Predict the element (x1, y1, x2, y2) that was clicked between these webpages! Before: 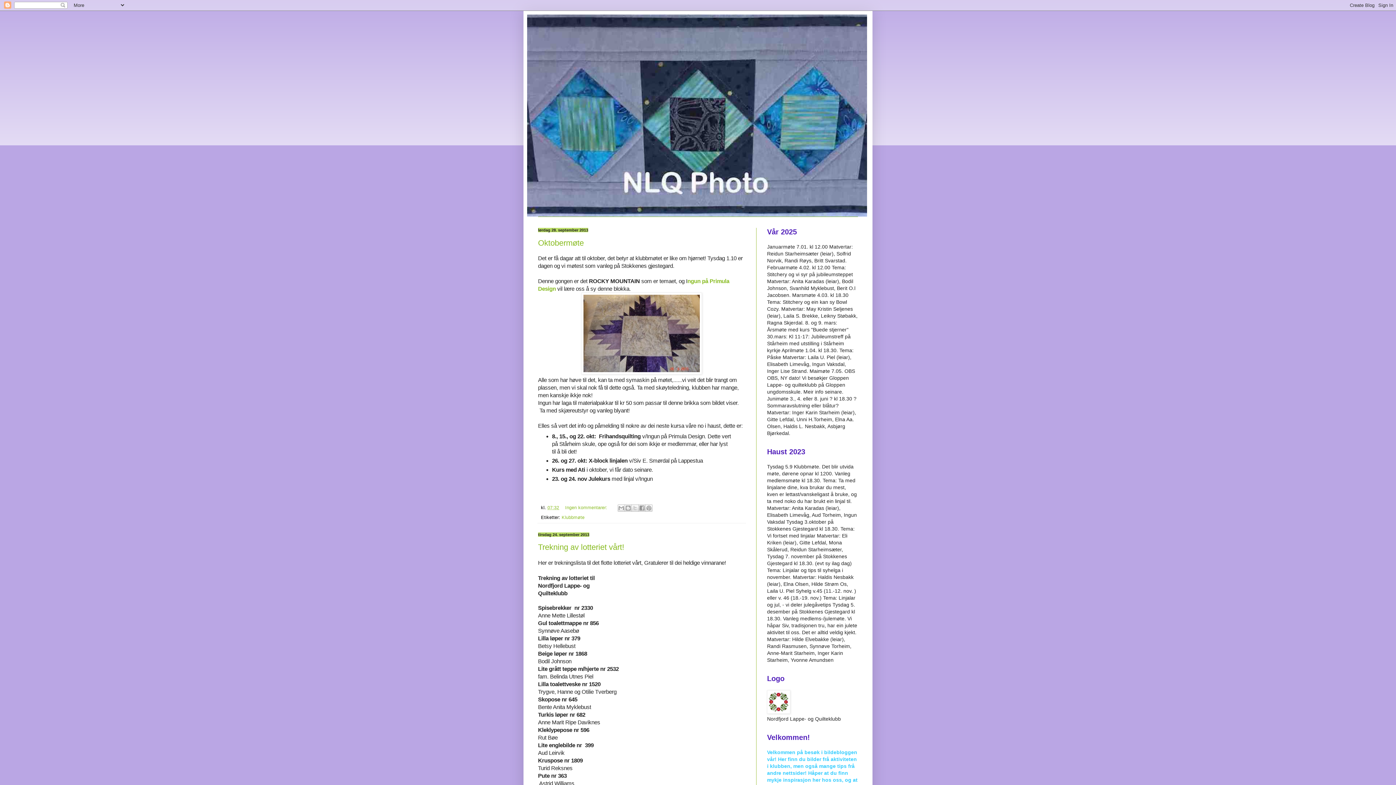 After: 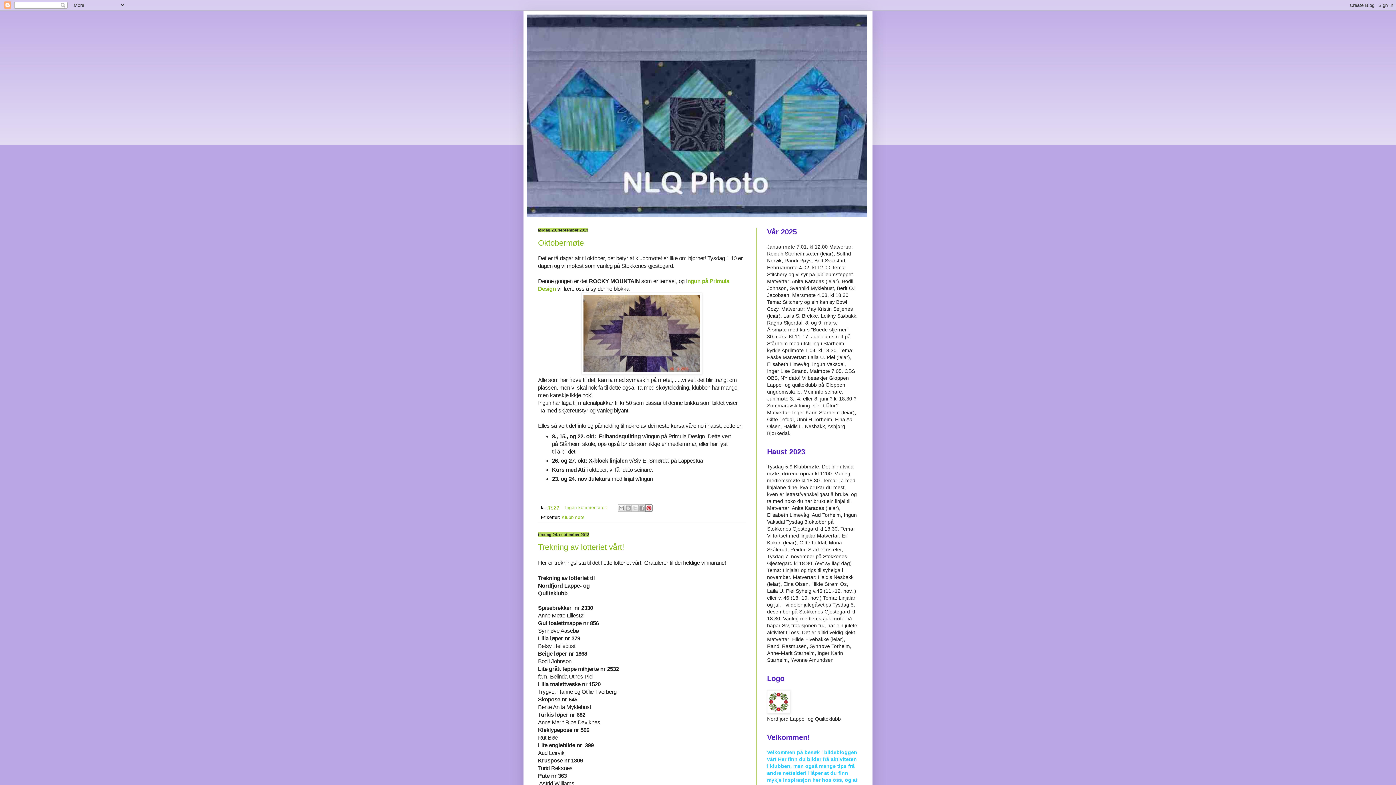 Action: bbox: (645, 504, 652, 511) label: Del på Pinterest